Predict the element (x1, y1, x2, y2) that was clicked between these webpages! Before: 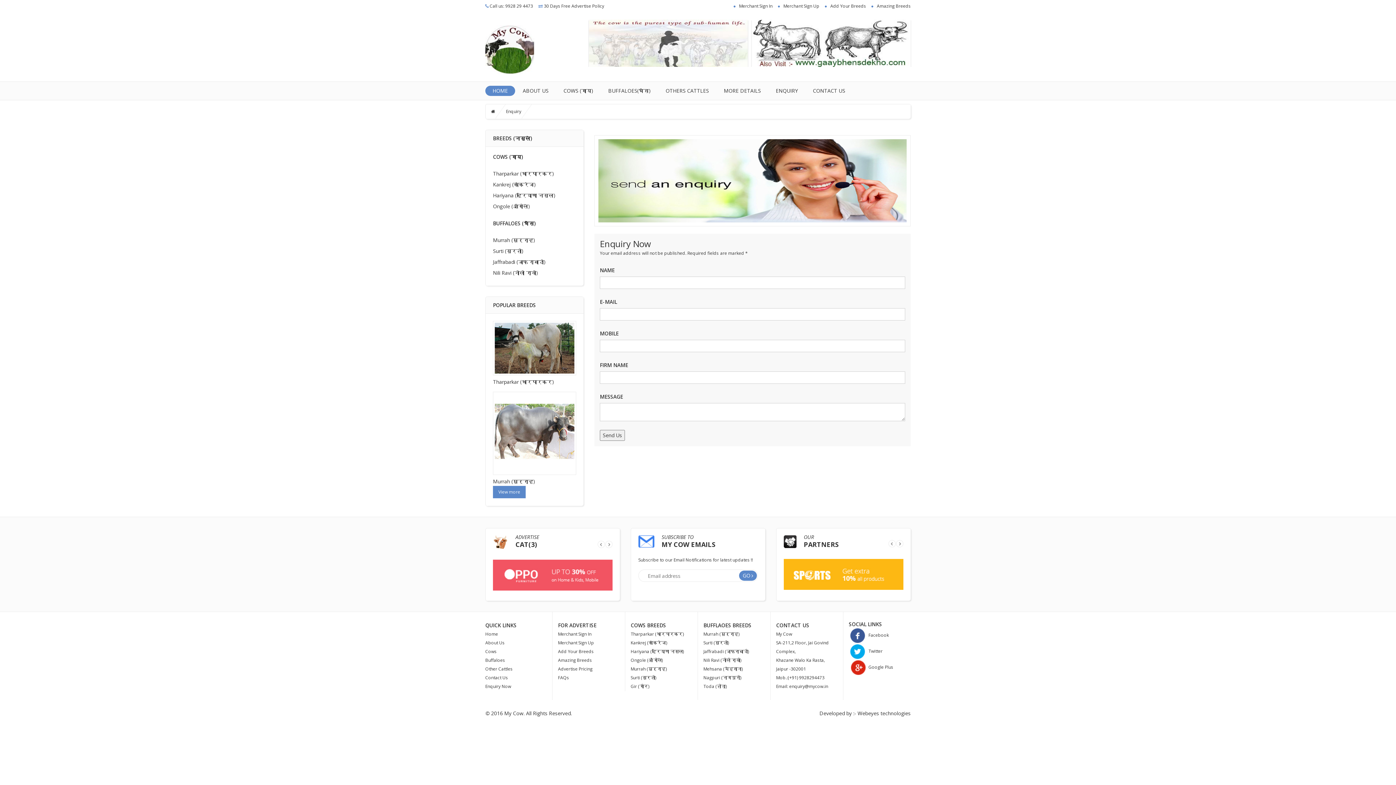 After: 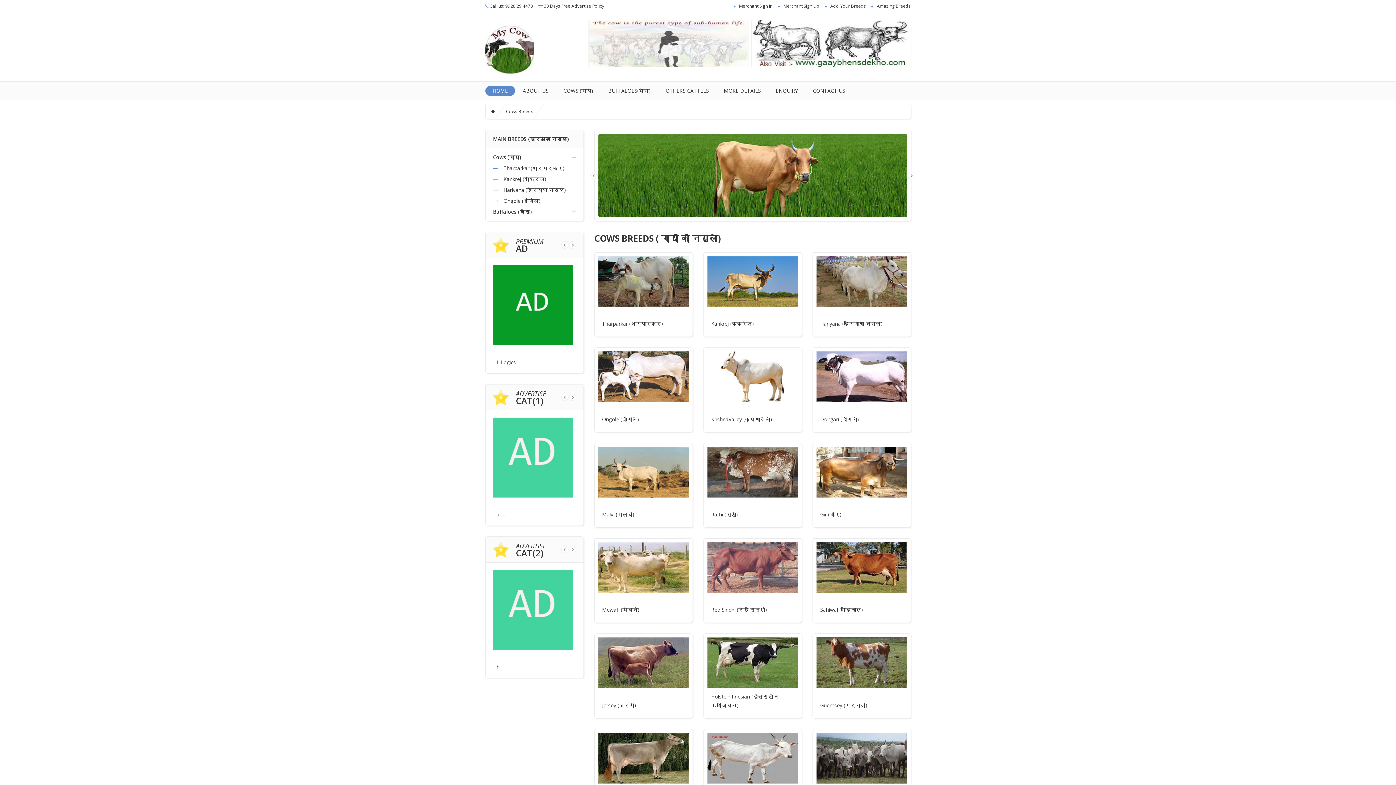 Action: label: COWS (गाय) bbox: (556, 85, 600, 96)